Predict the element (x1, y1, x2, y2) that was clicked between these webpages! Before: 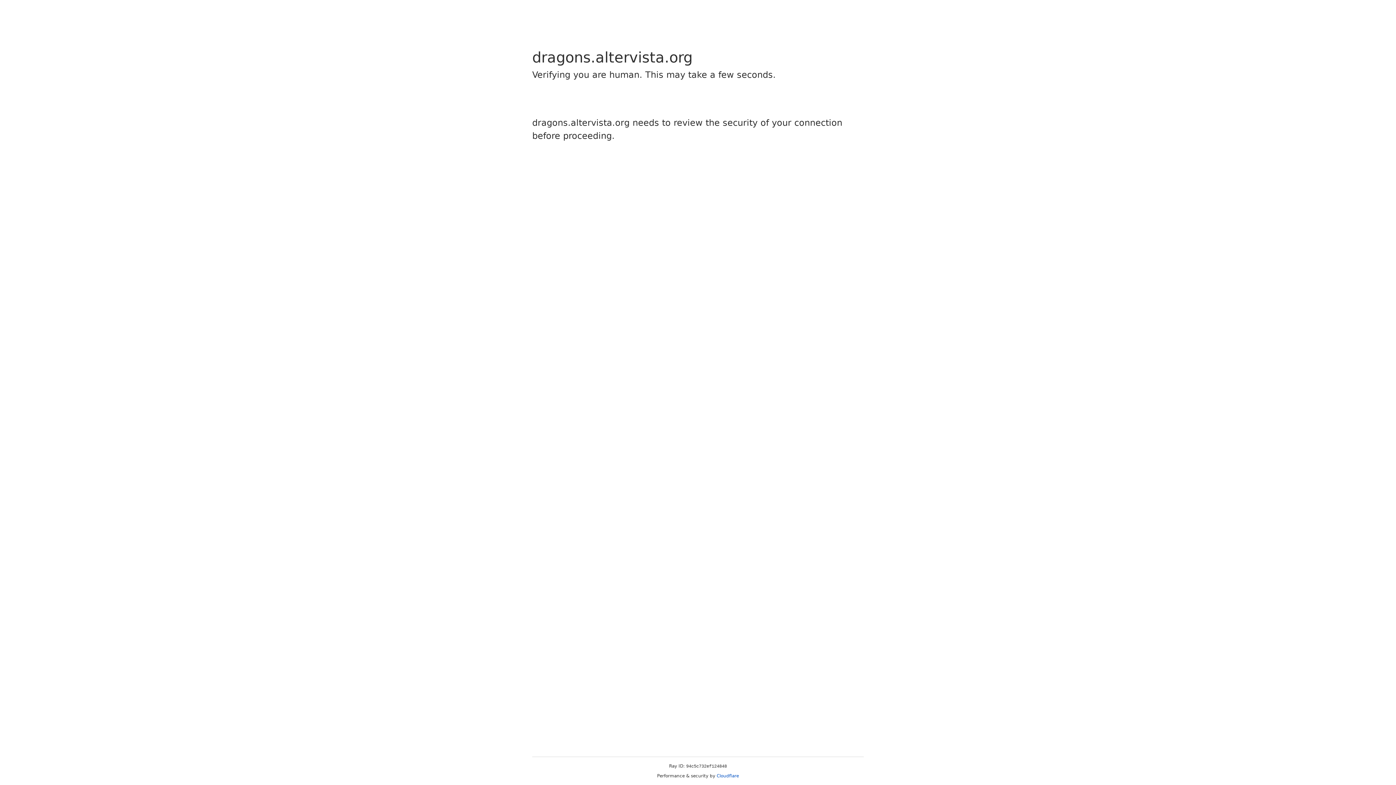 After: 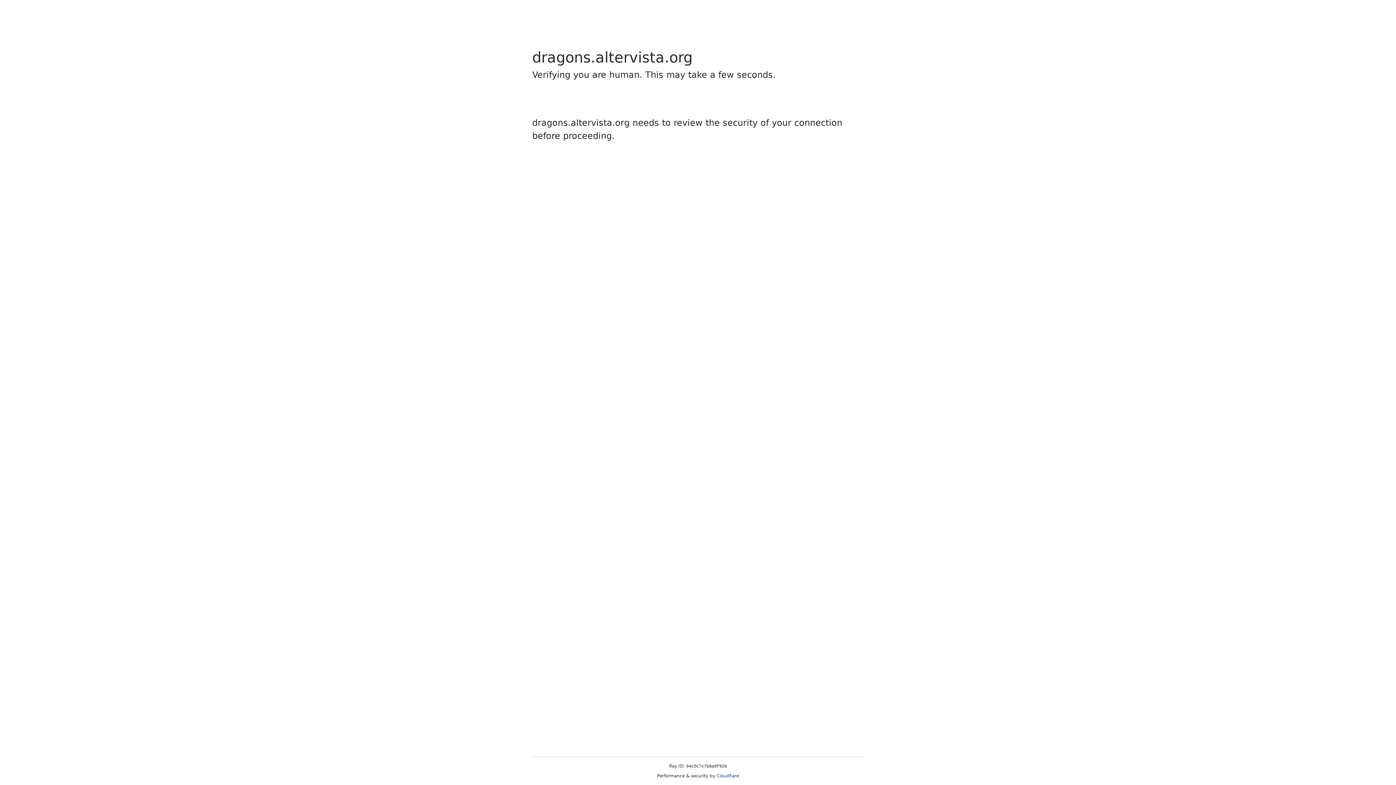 Action: bbox: (716, 773, 739, 778) label: Cloudflare